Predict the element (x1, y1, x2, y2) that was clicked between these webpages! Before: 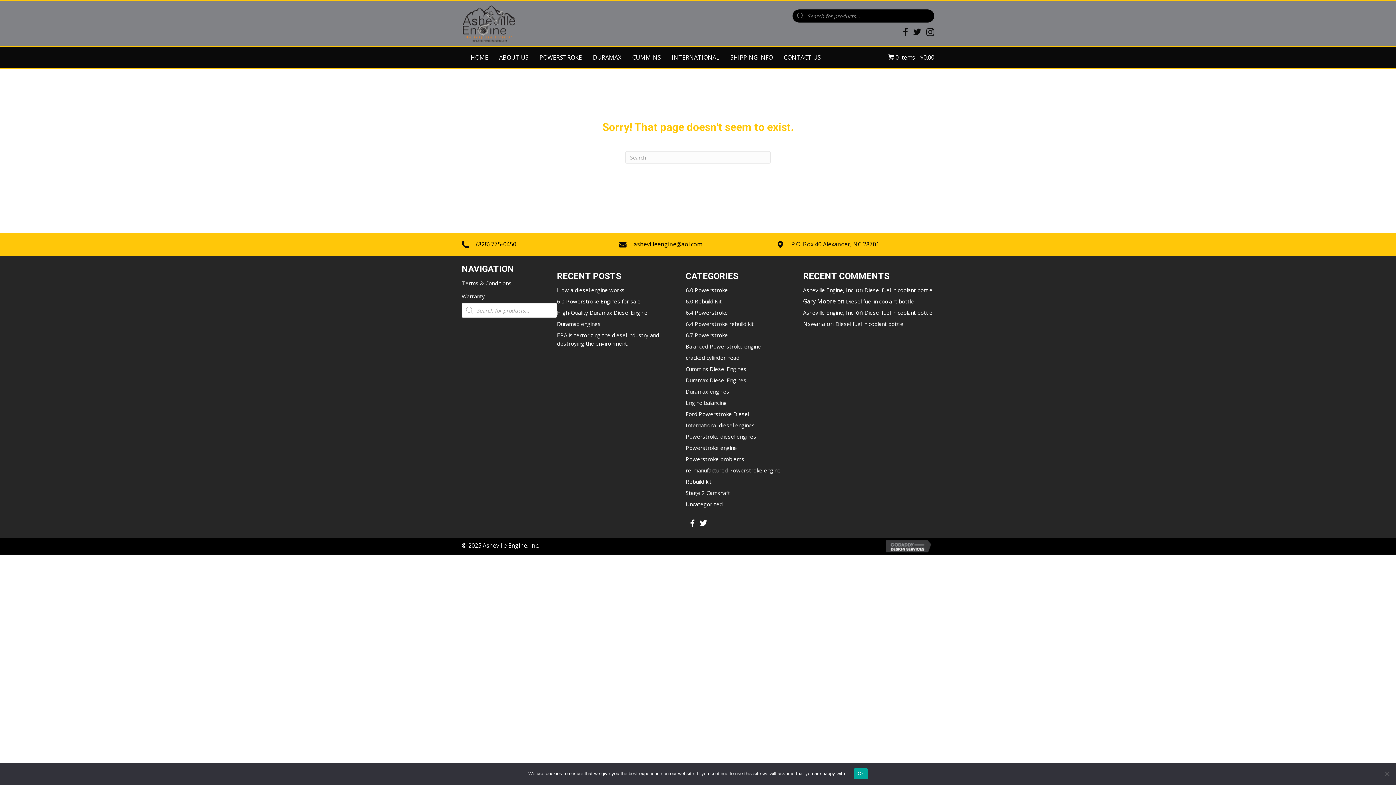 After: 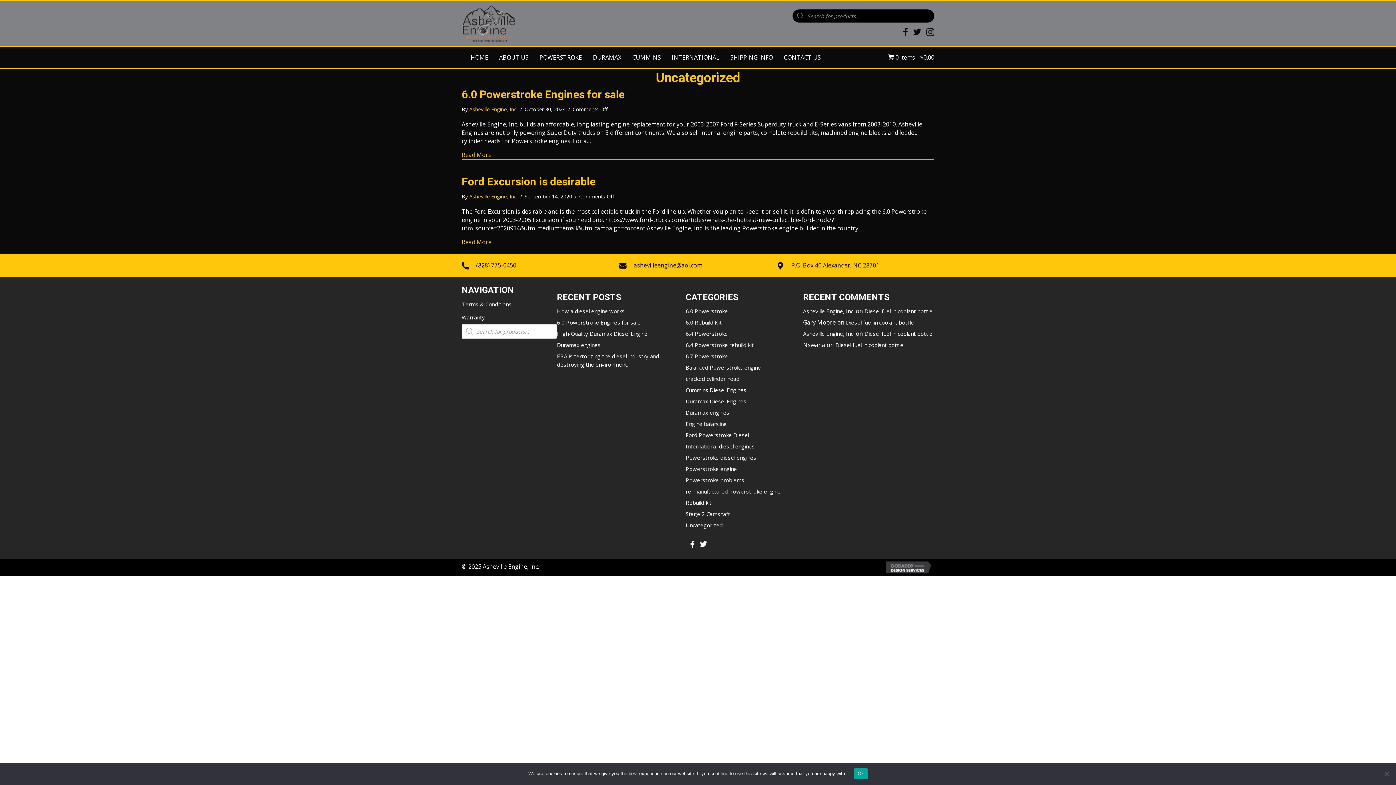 Action: bbox: (685, 500, 722, 508) label: Uncategorized